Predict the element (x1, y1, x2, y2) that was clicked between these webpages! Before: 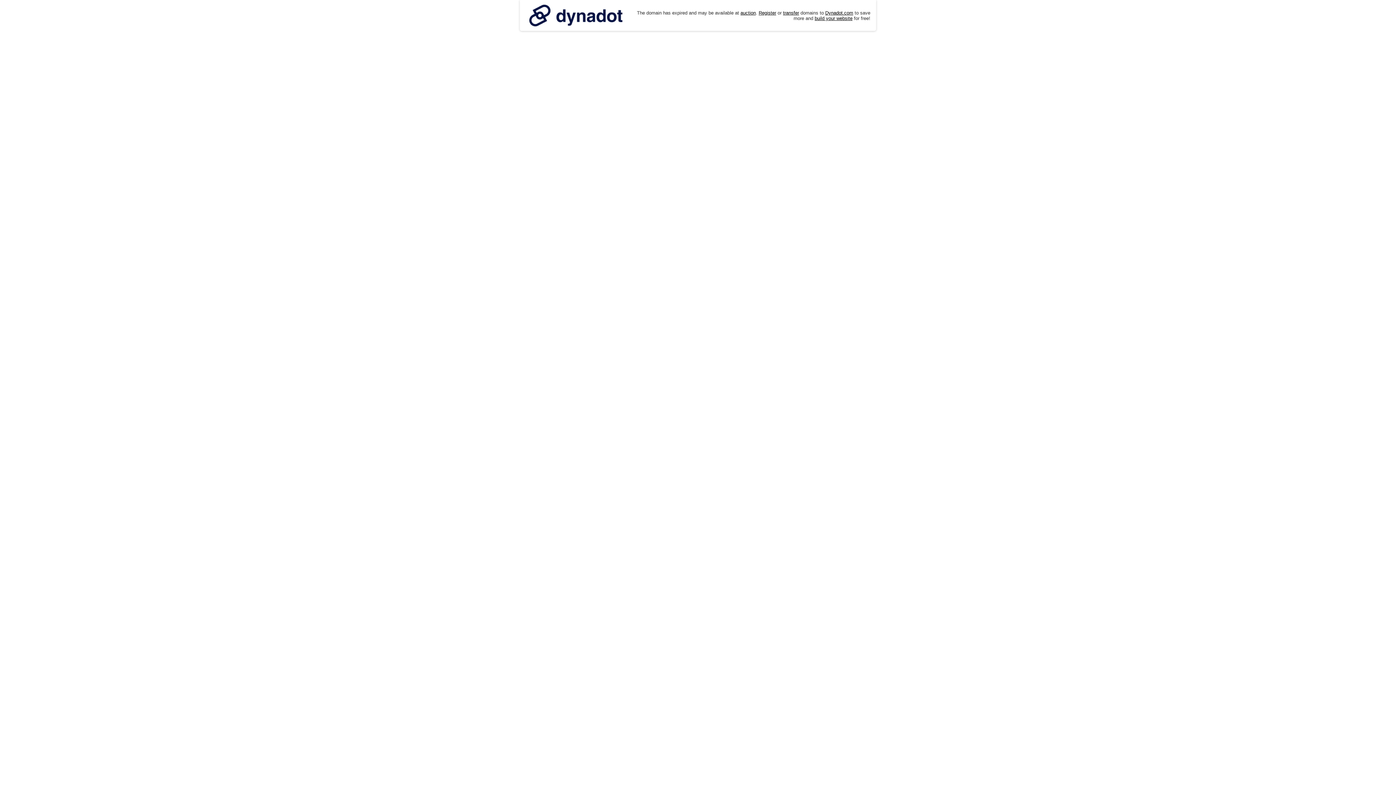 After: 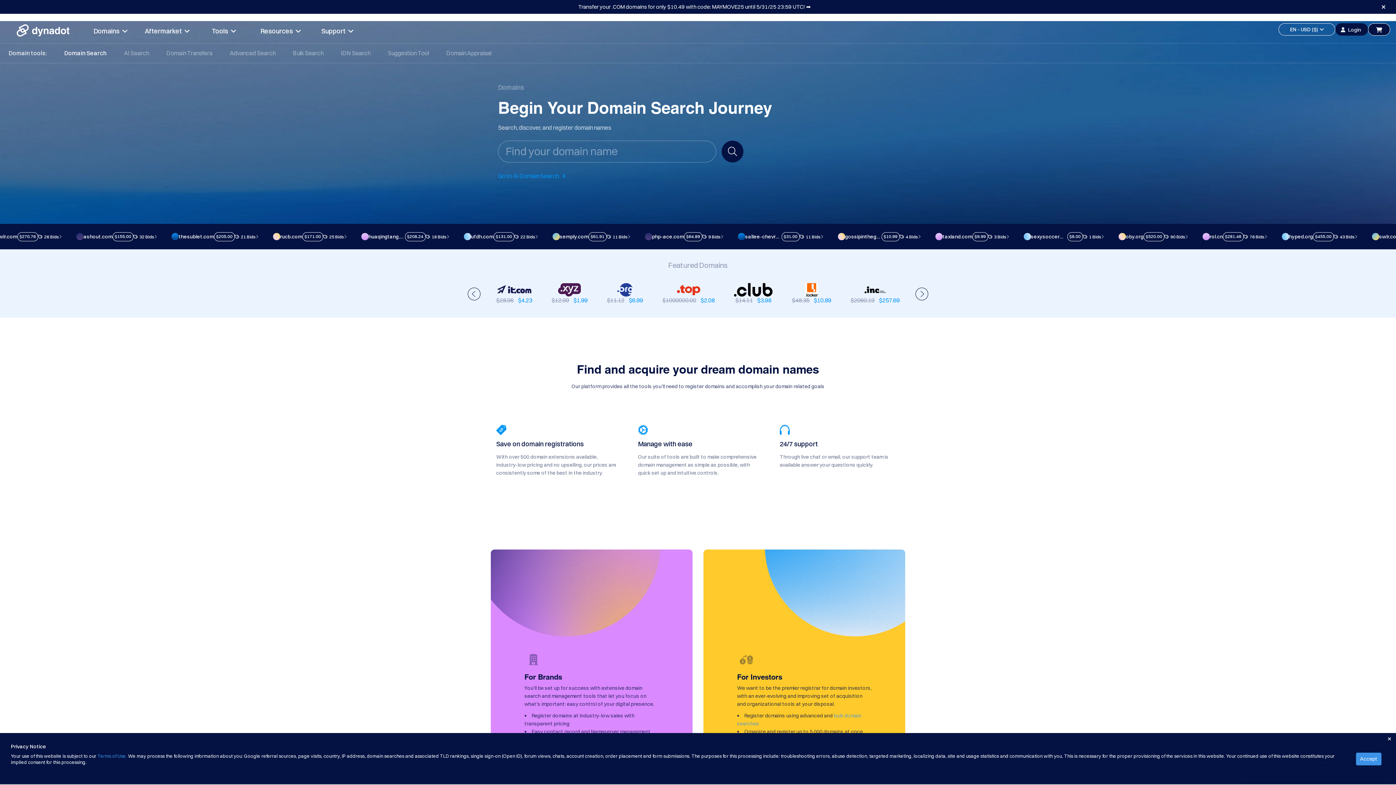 Action: label: Register bbox: (758, 10, 776, 15)